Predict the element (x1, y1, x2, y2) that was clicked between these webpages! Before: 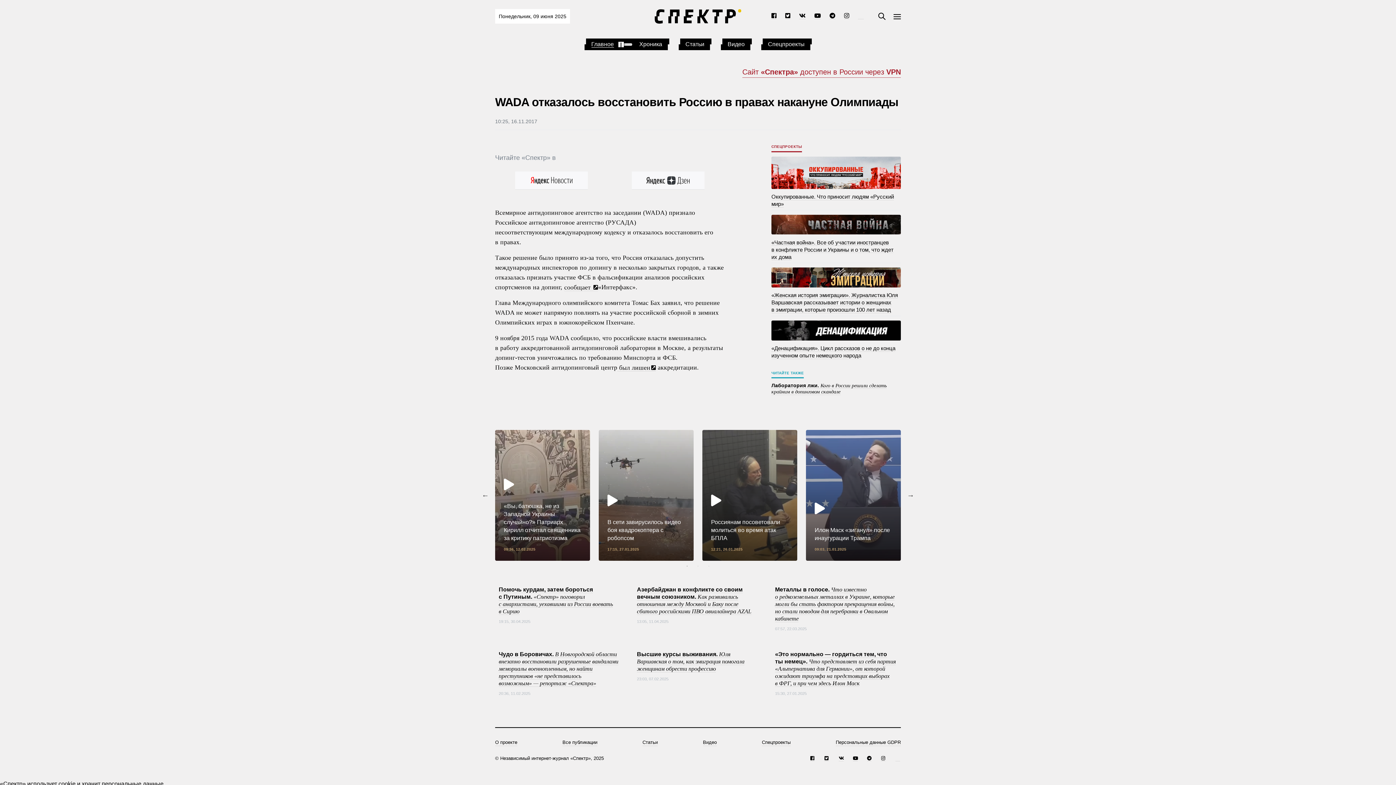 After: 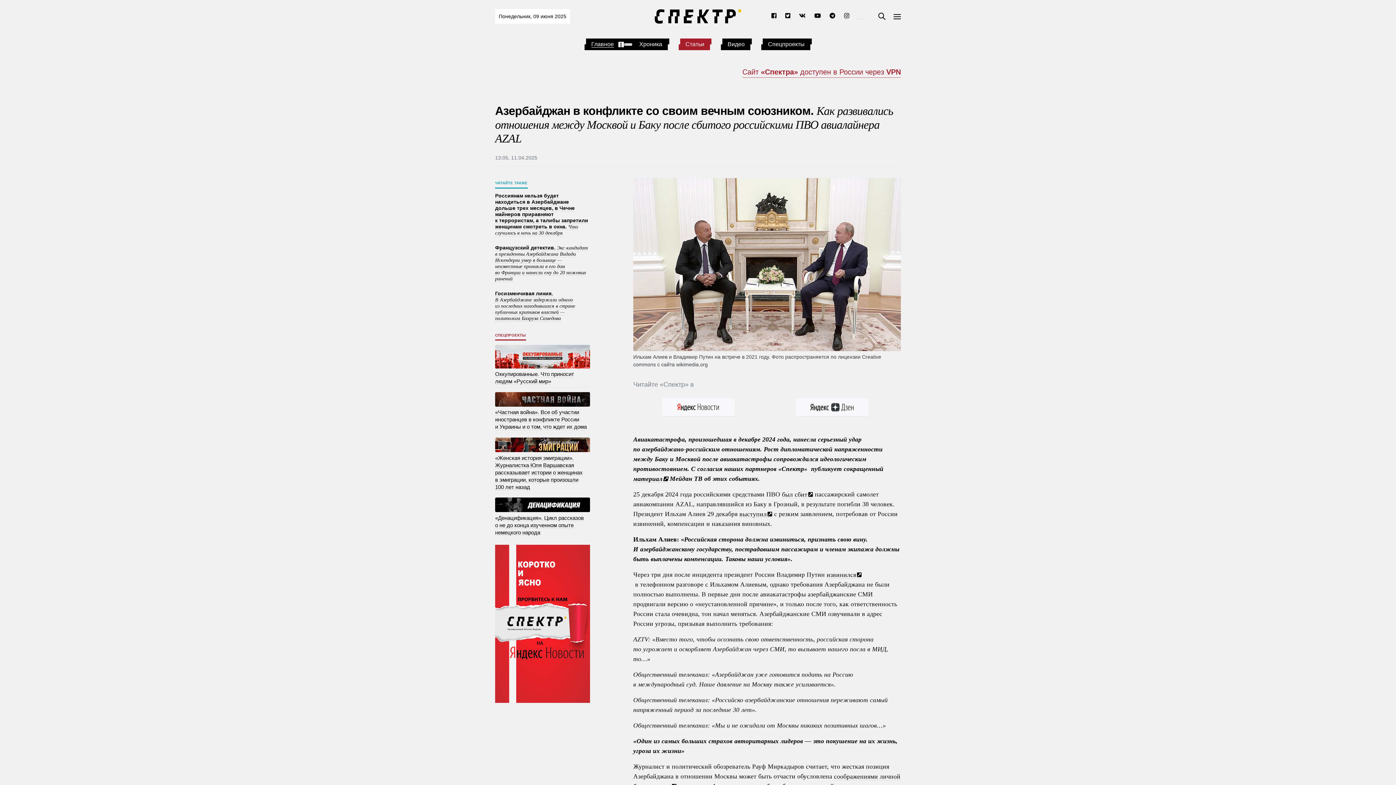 Action: label: Азербайджан в конфликте со своим вечным союзником. Как развивались отношения между Москвой и Баку после сбитого российскими ПВО авиалайнера AZAL bbox: (637, 584, 751, 615)